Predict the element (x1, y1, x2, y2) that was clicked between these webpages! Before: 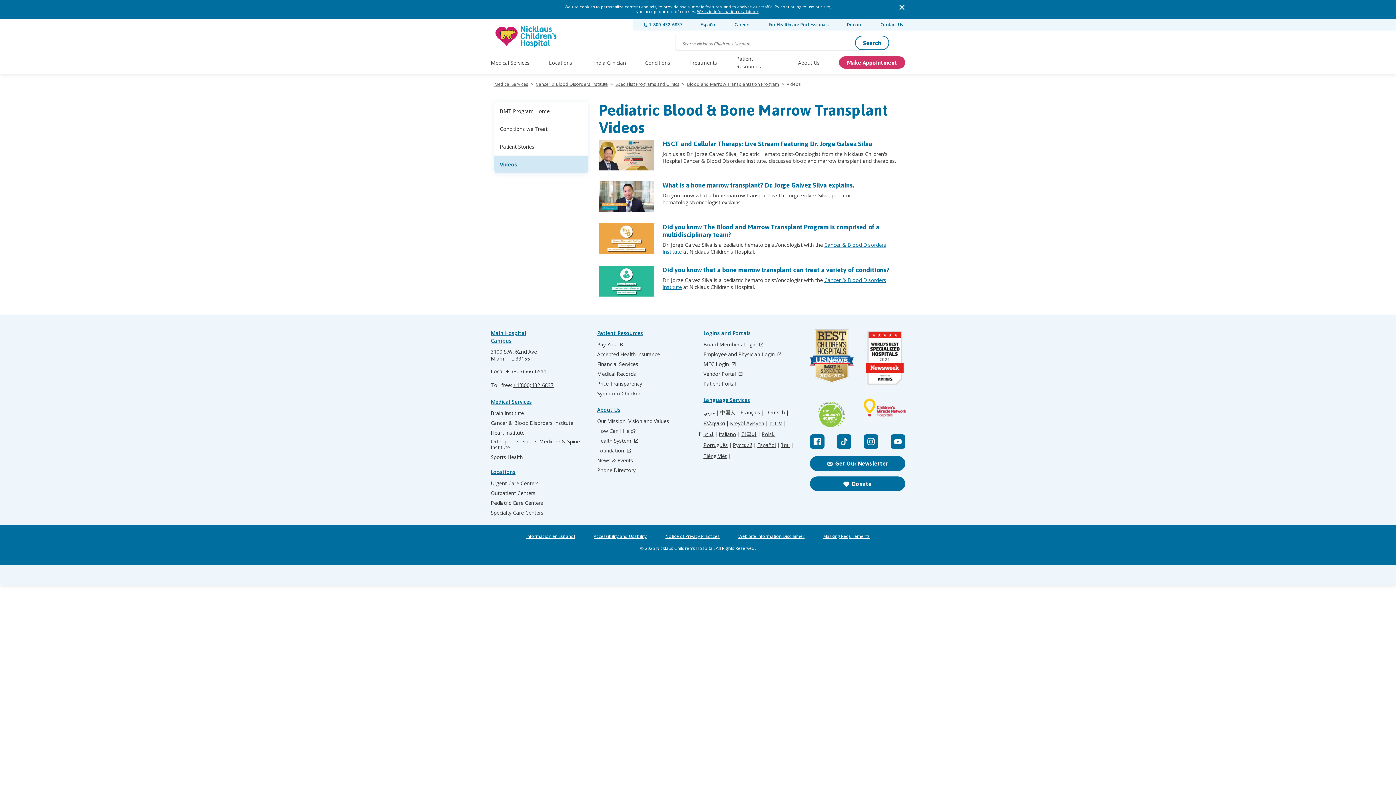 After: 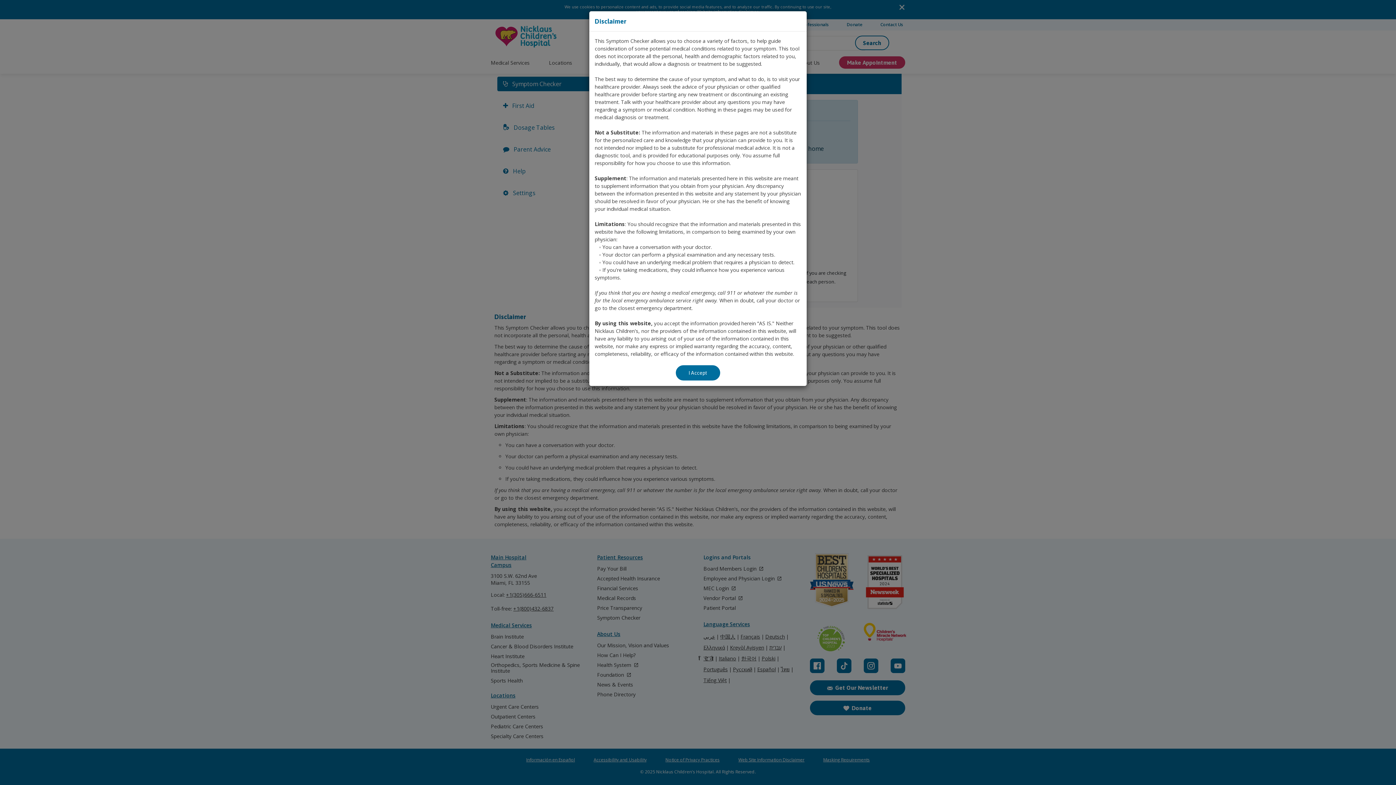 Action: bbox: (597, 390, 640, 396) label: Symptom Checker